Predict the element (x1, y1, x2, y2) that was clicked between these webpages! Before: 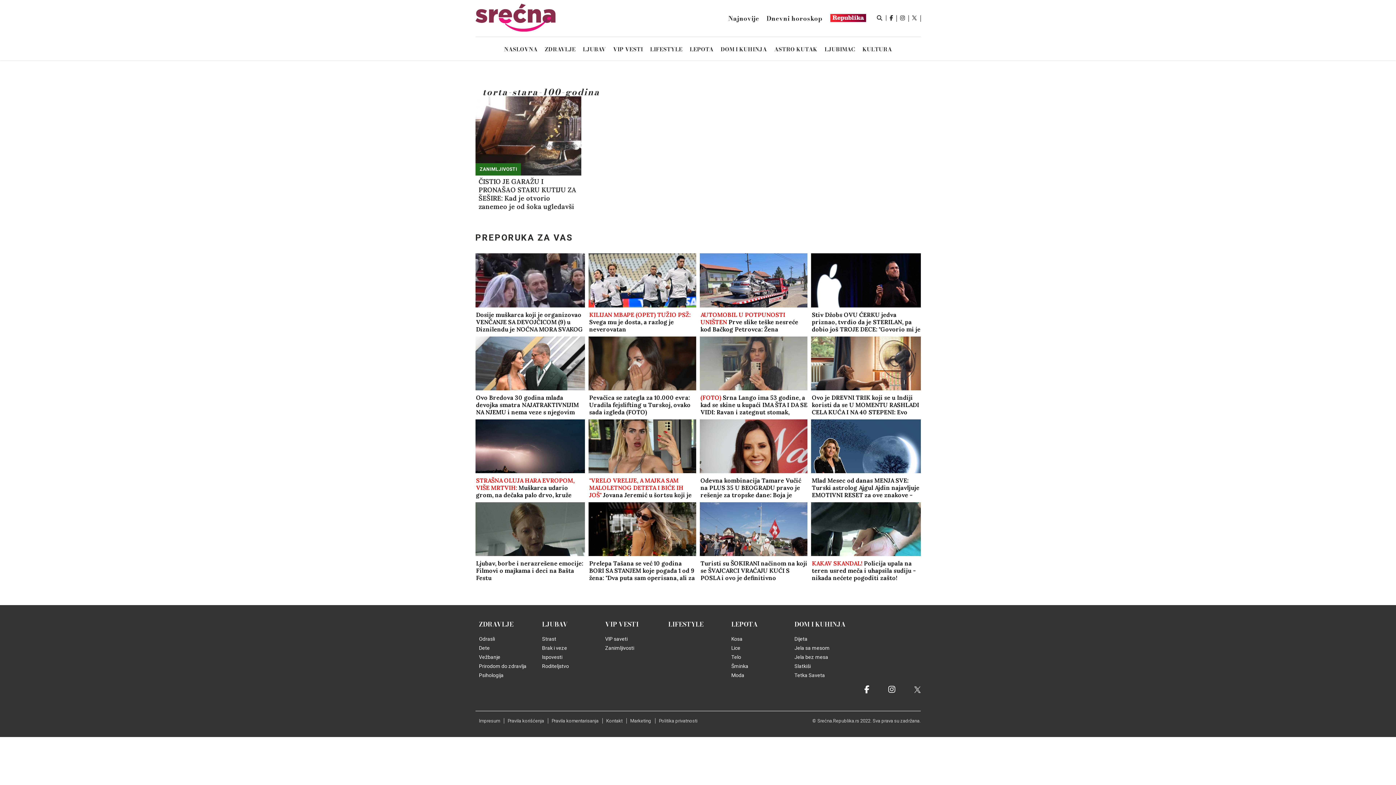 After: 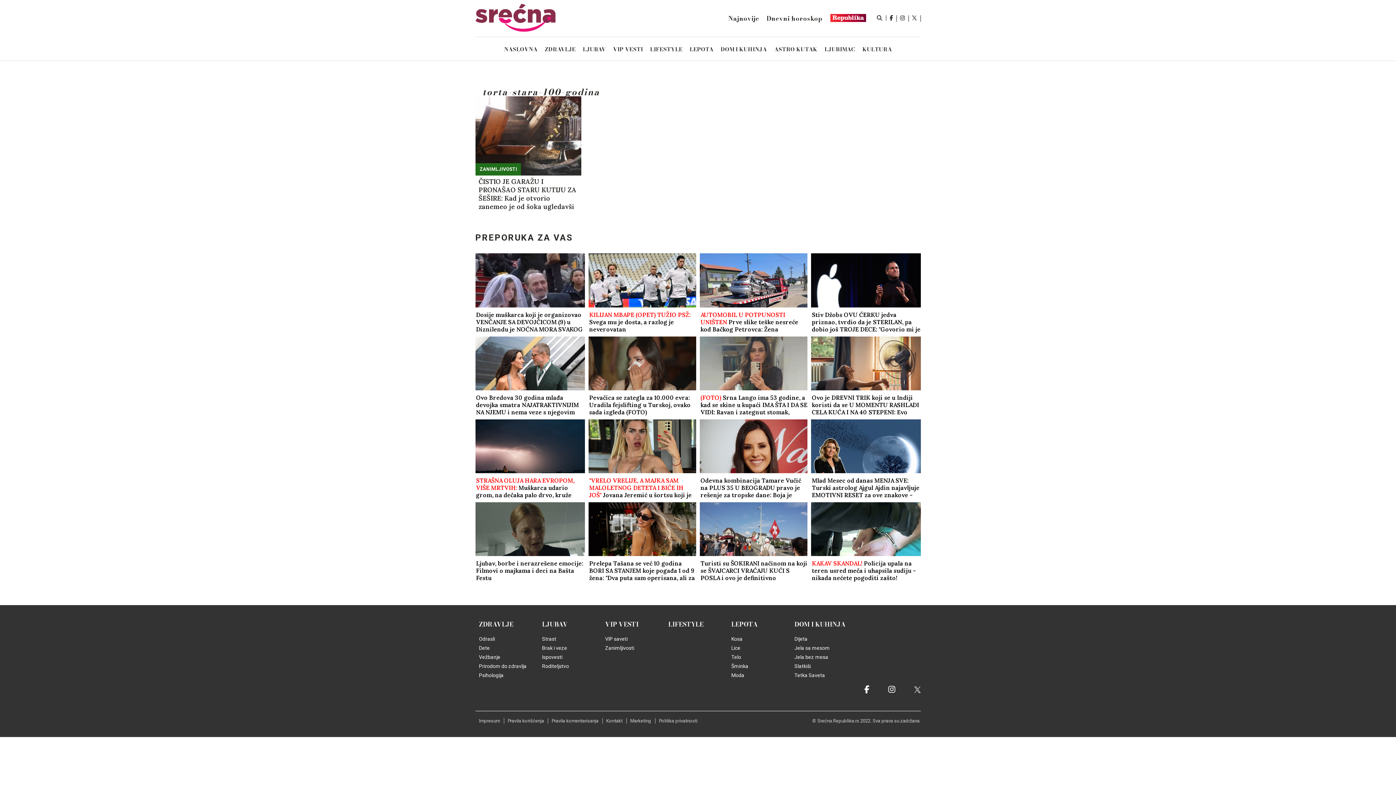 Action: bbox: (830, 13, 866, 22)